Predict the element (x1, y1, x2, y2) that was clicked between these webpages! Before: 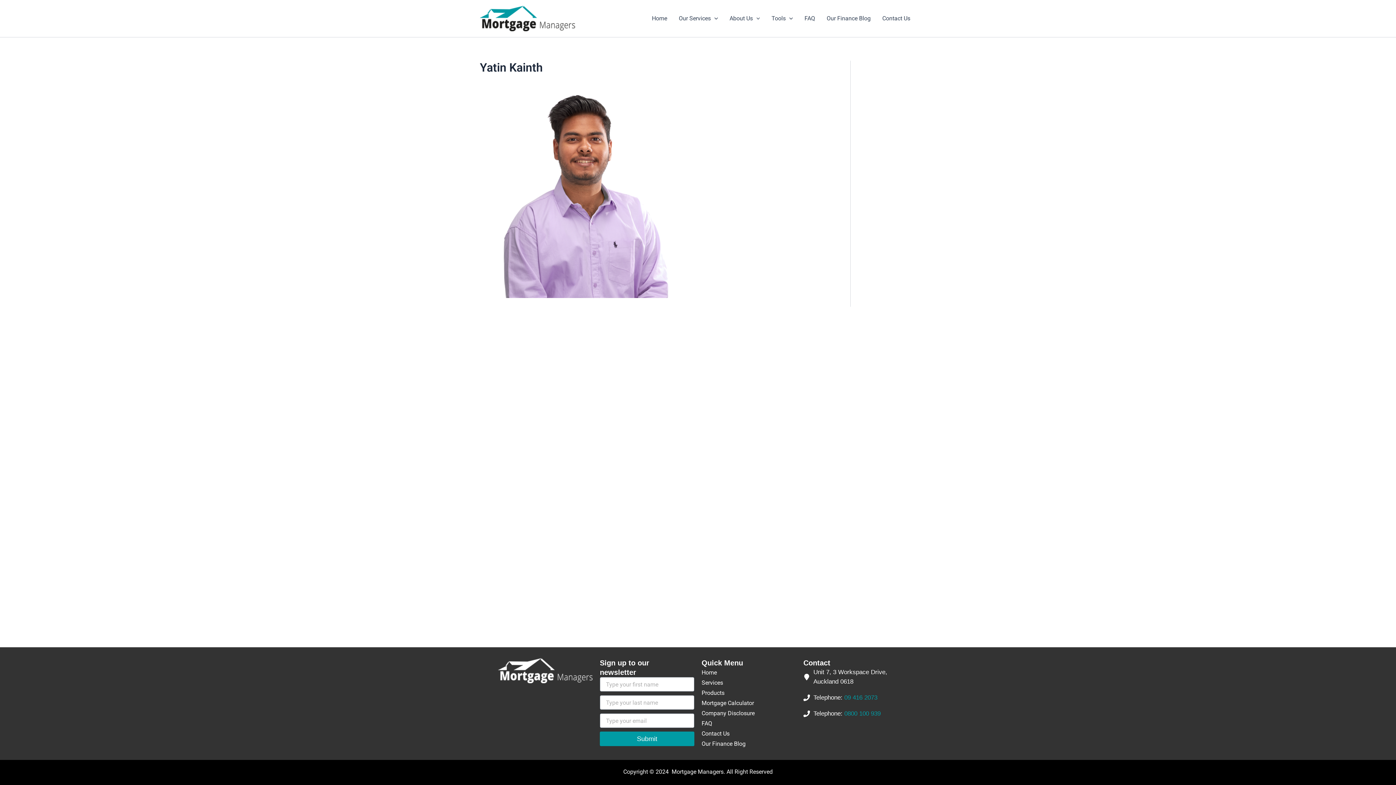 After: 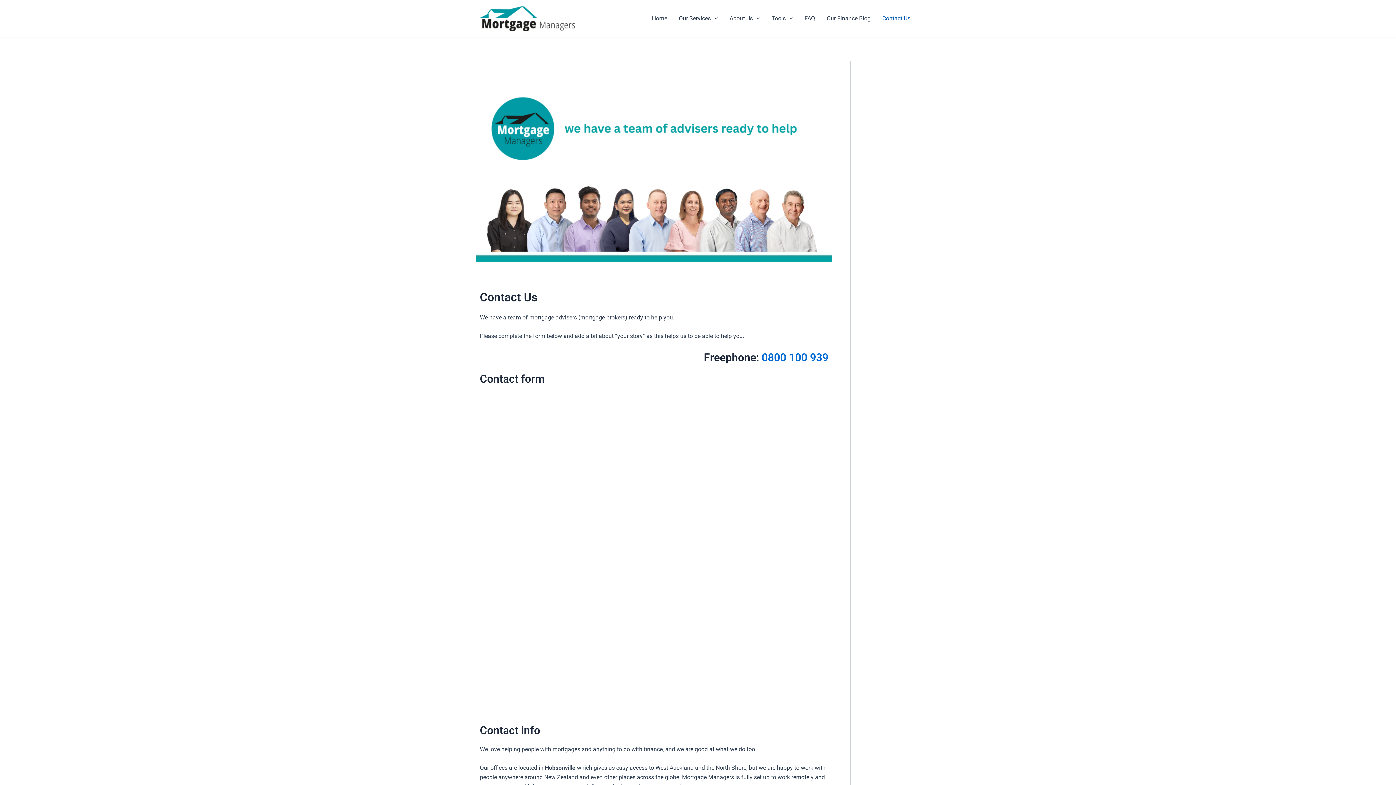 Action: bbox: (701, 729, 796, 739) label: Contact Us